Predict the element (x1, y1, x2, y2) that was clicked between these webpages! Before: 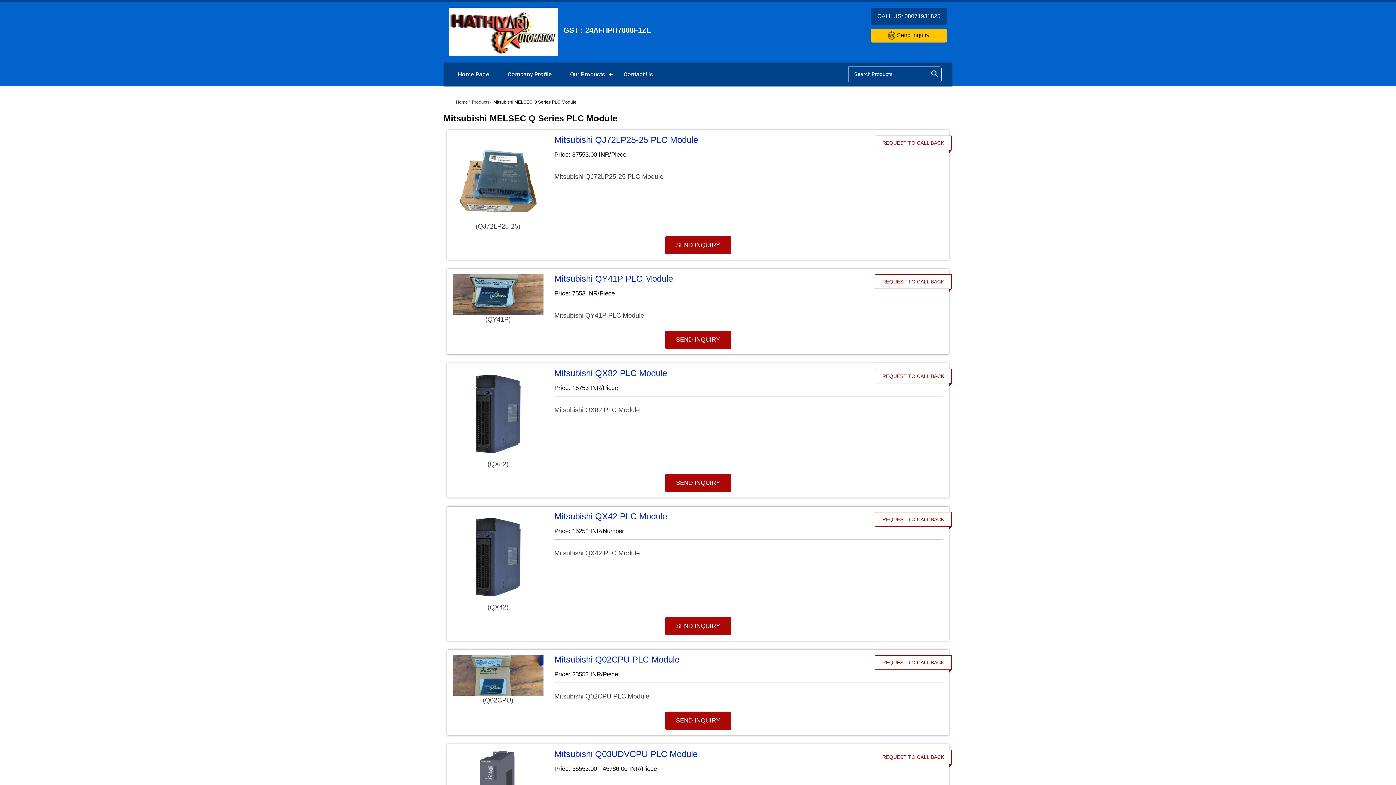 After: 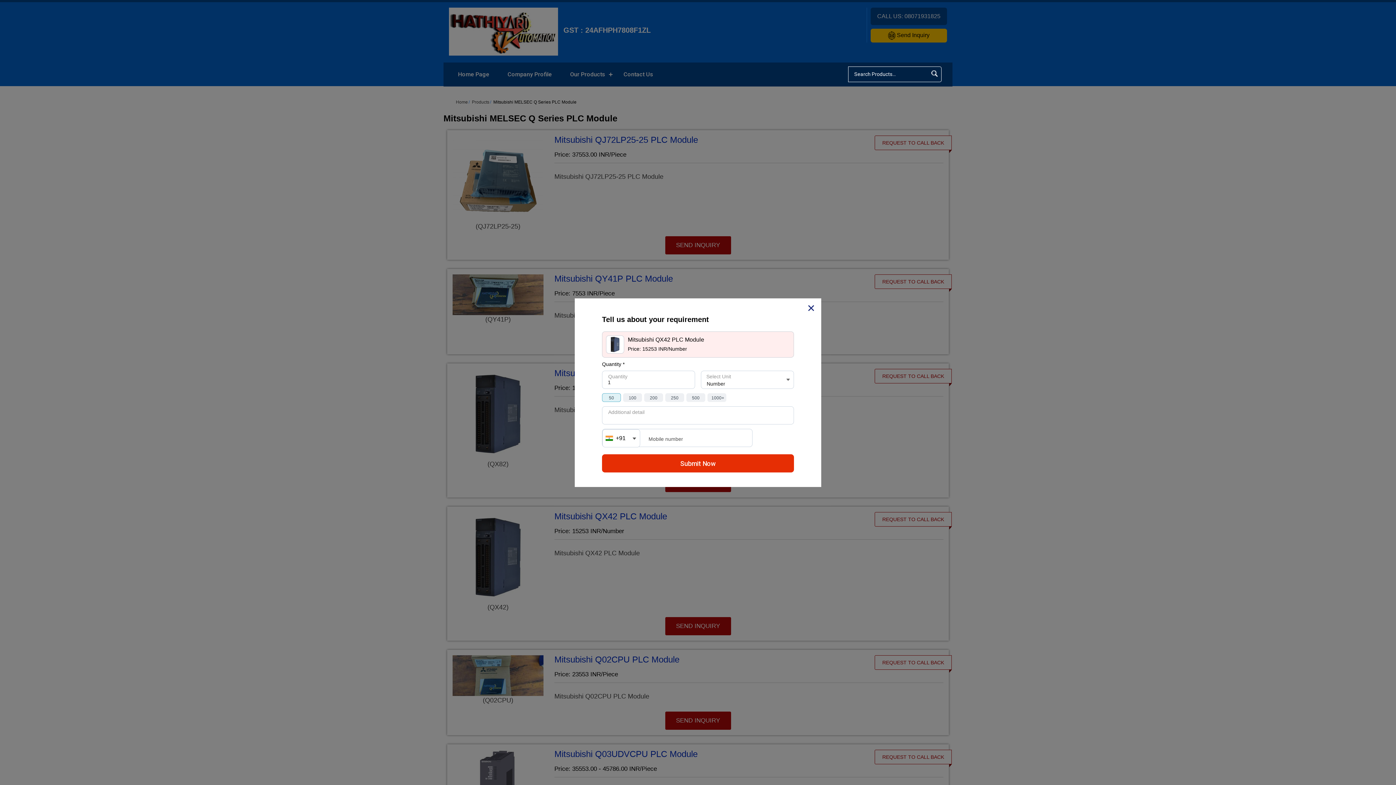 Action: bbox: (665, 617, 731, 635) label: SEND INQUIRY